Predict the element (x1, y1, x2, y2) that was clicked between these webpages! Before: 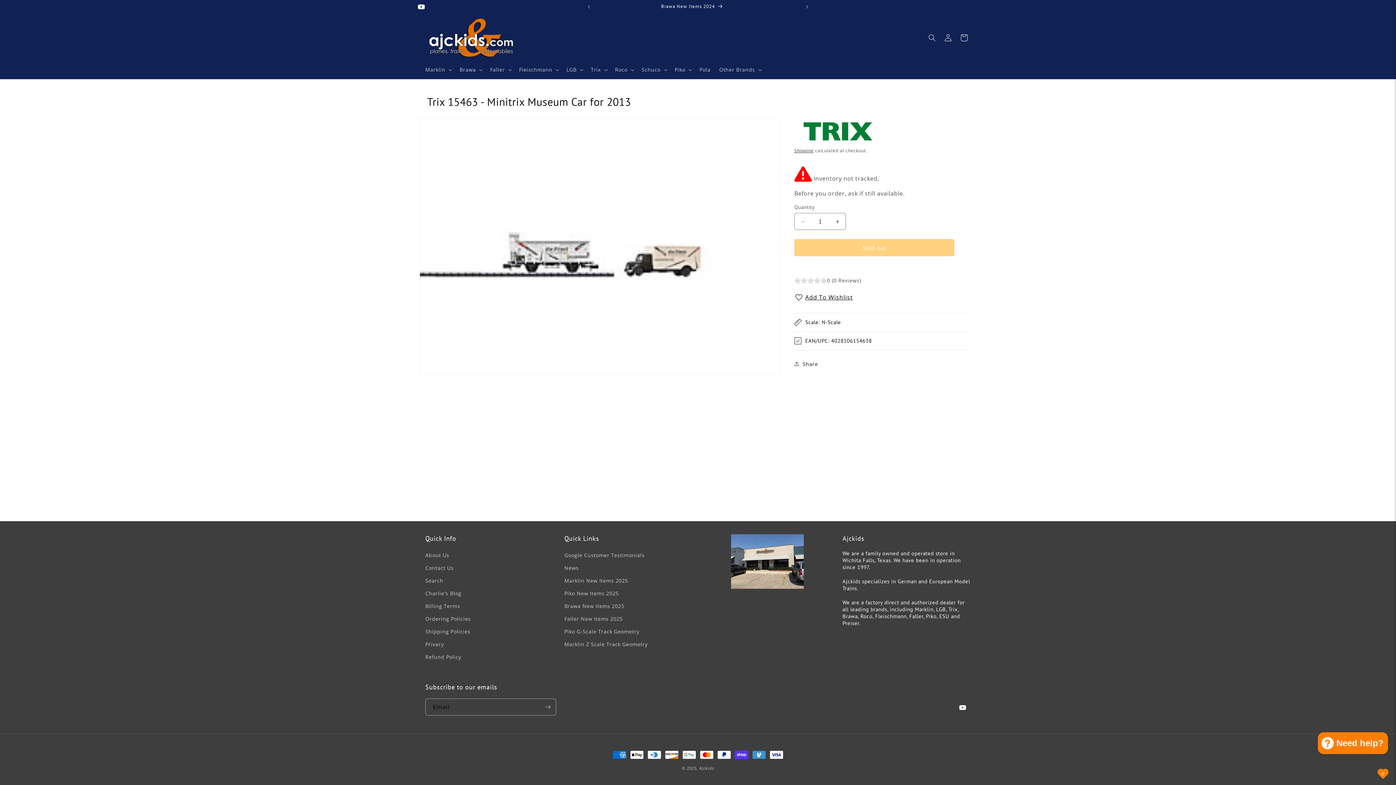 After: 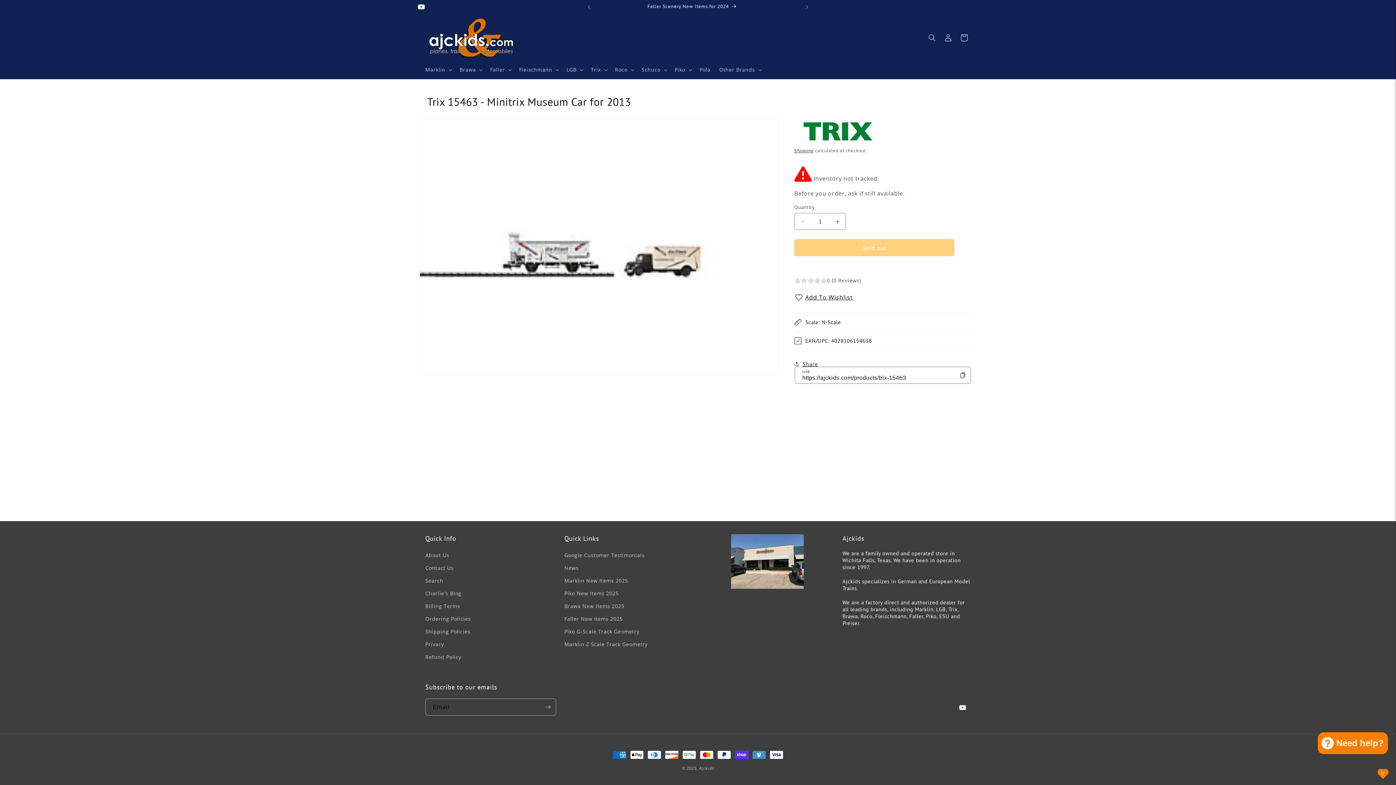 Action: bbox: (794, 356, 818, 372) label: Share